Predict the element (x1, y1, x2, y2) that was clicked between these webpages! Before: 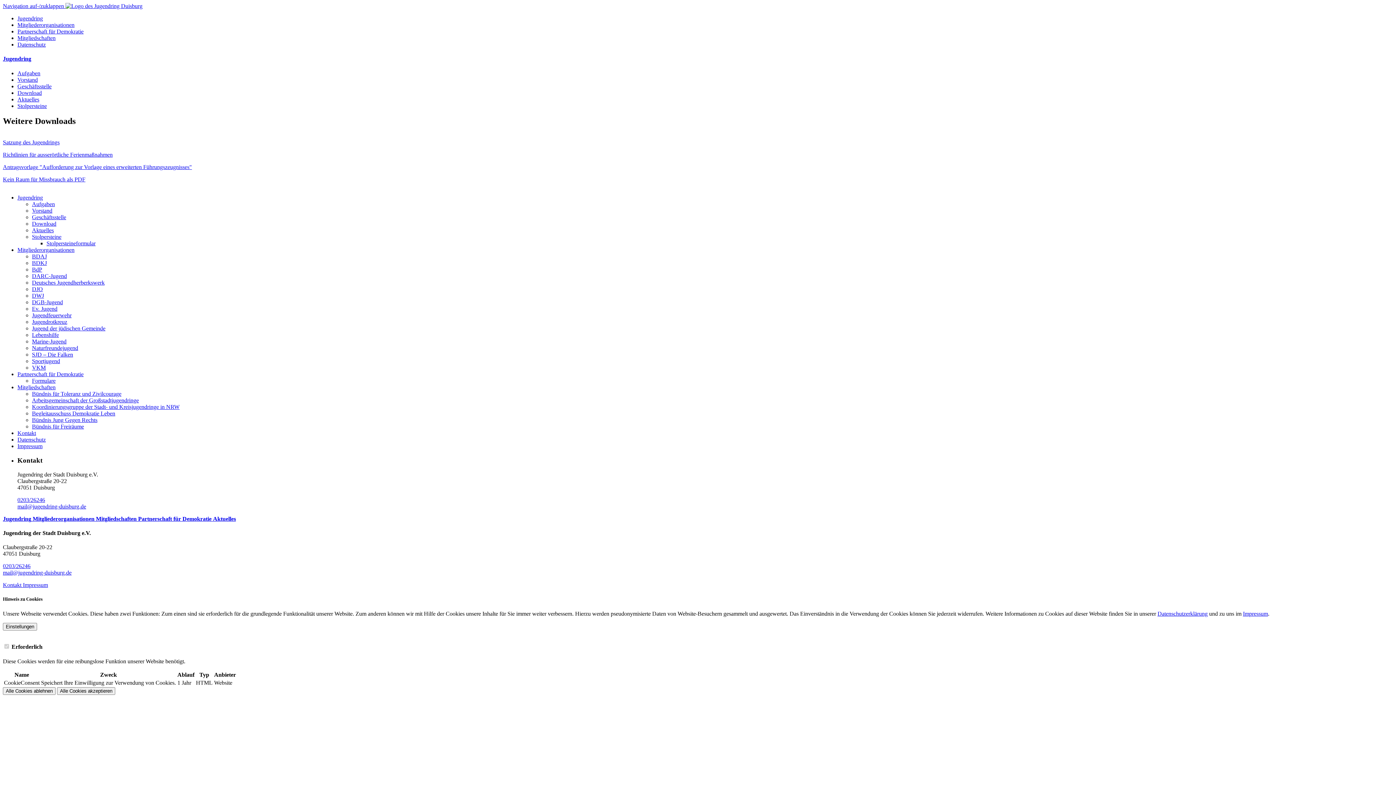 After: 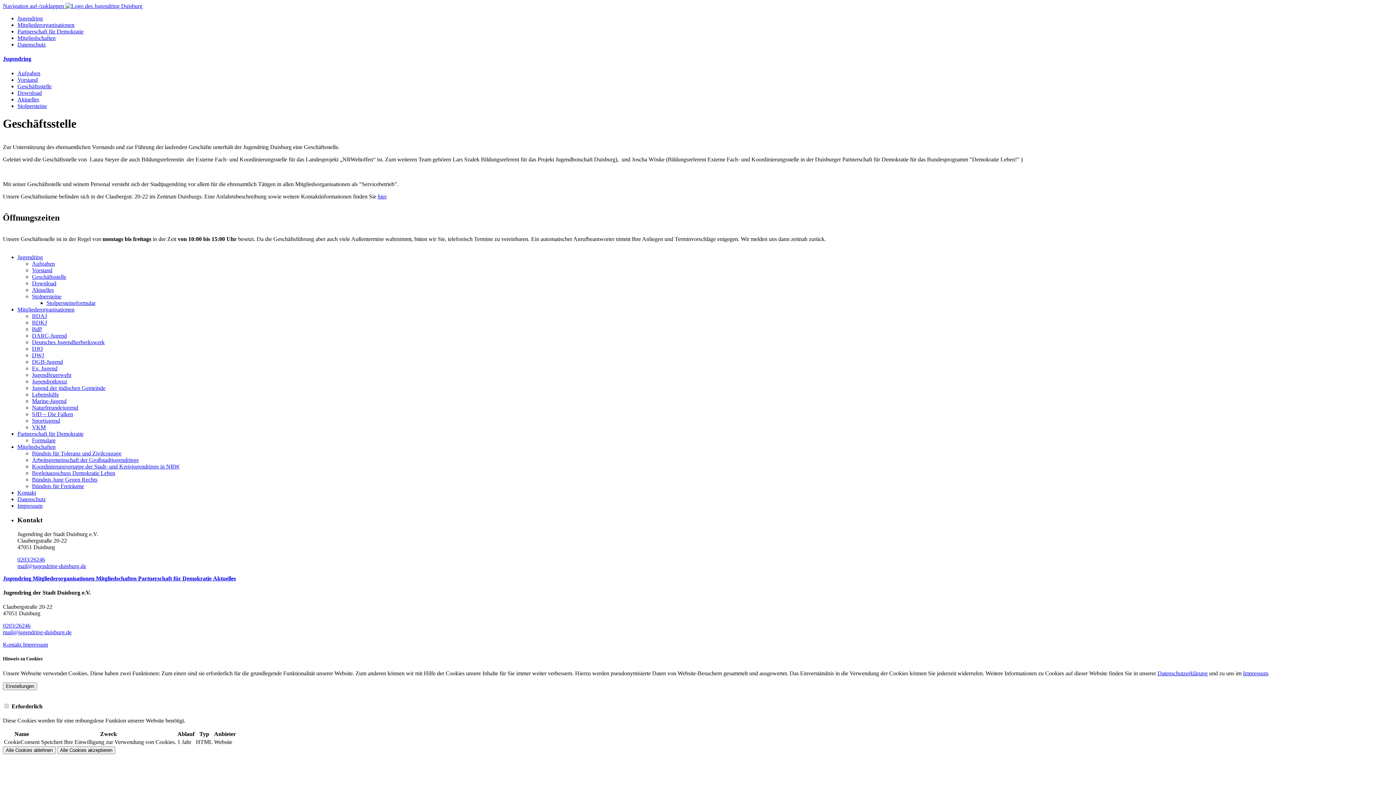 Action: bbox: (17, 83, 51, 89) label: Geschäftsstelle